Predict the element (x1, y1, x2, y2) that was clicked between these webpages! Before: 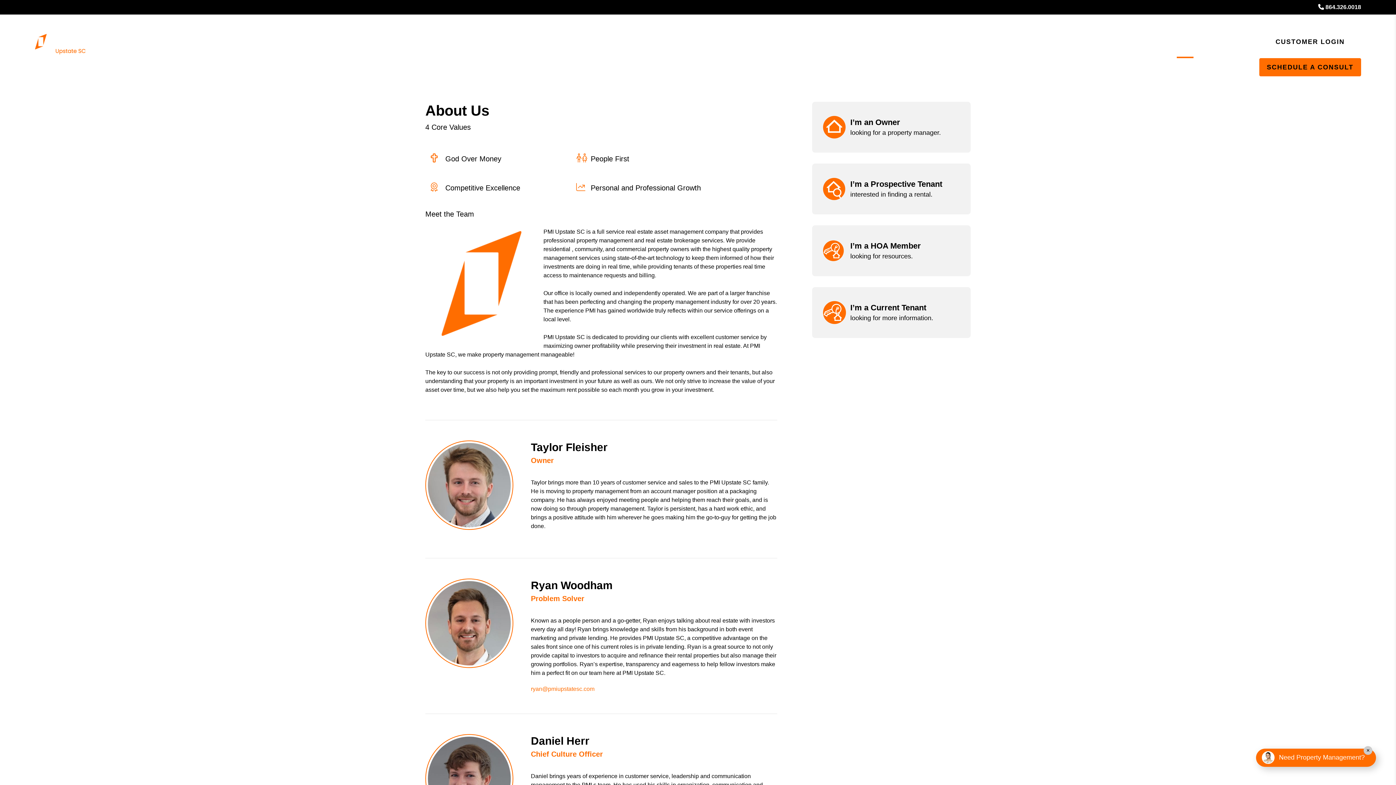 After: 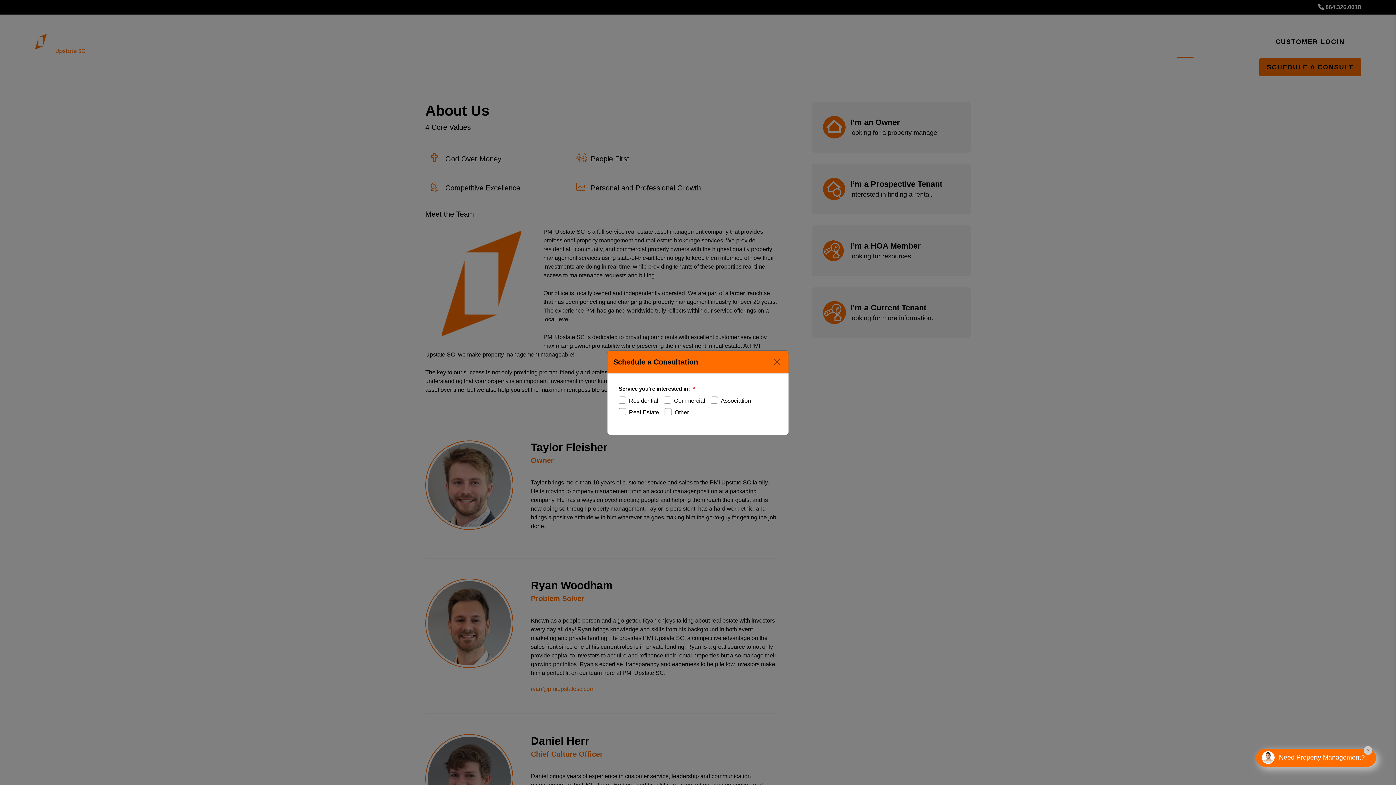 Action: bbox: (1259, 58, 1361, 76) label: Schedule a Consult